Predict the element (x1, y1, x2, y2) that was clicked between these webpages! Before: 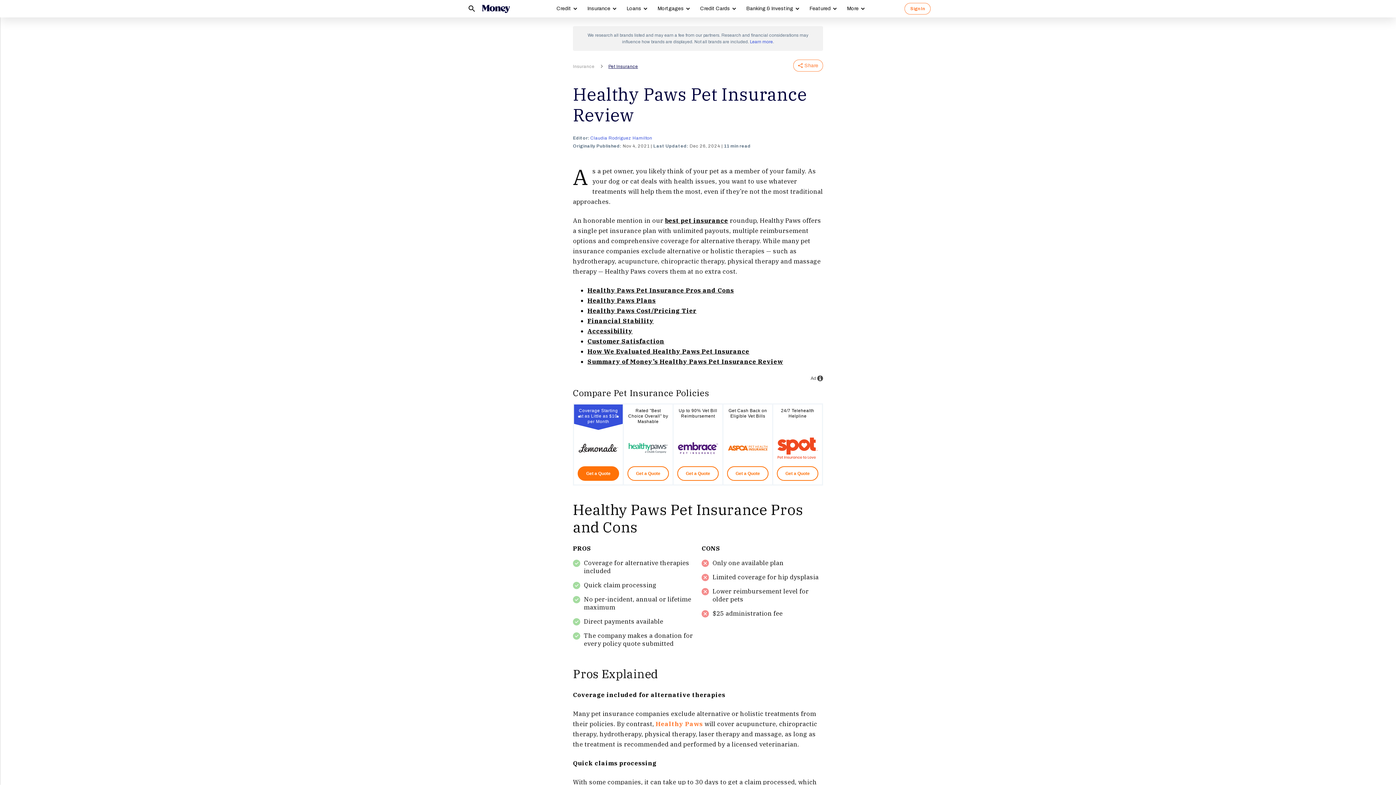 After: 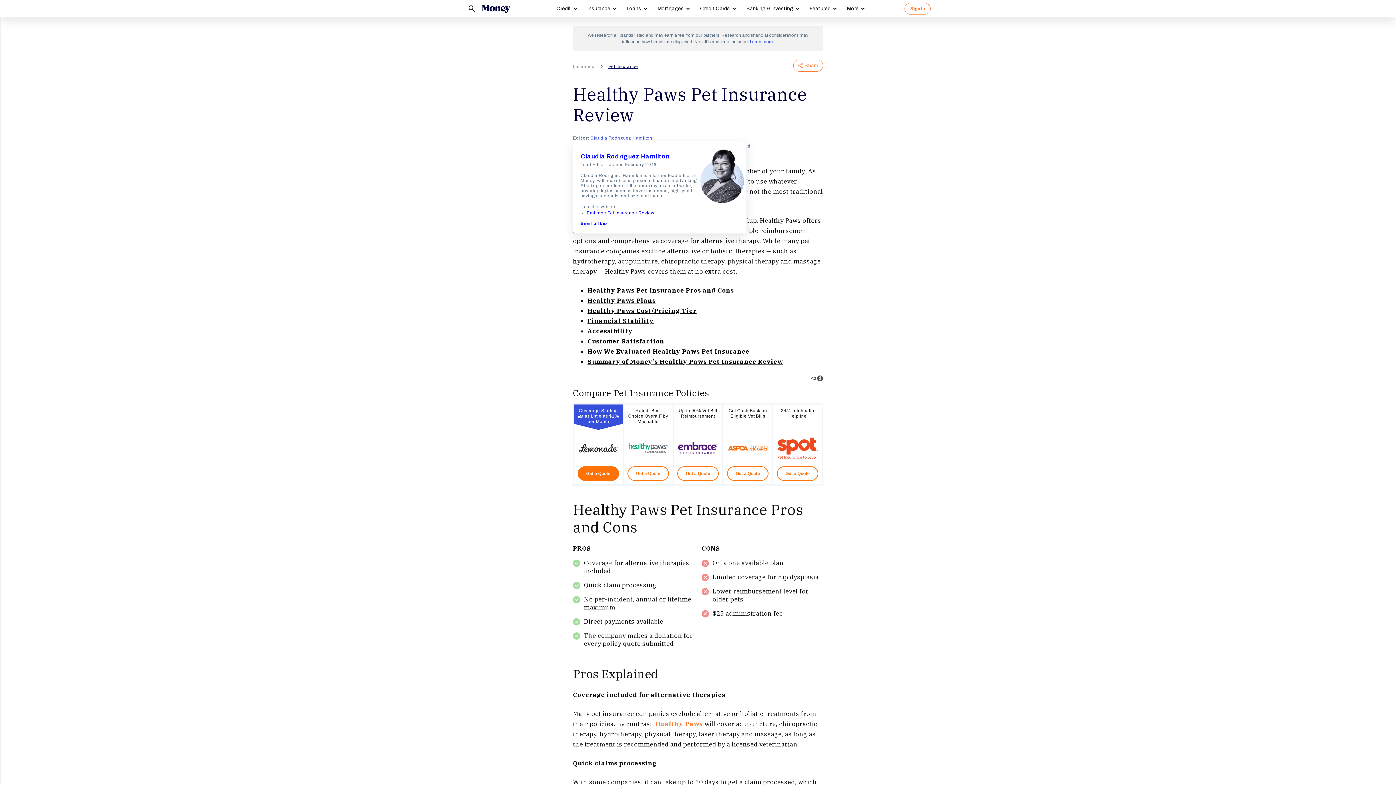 Action: label: Claudia Rodríguez Hamilton bbox: (590, 134, 652, 141)